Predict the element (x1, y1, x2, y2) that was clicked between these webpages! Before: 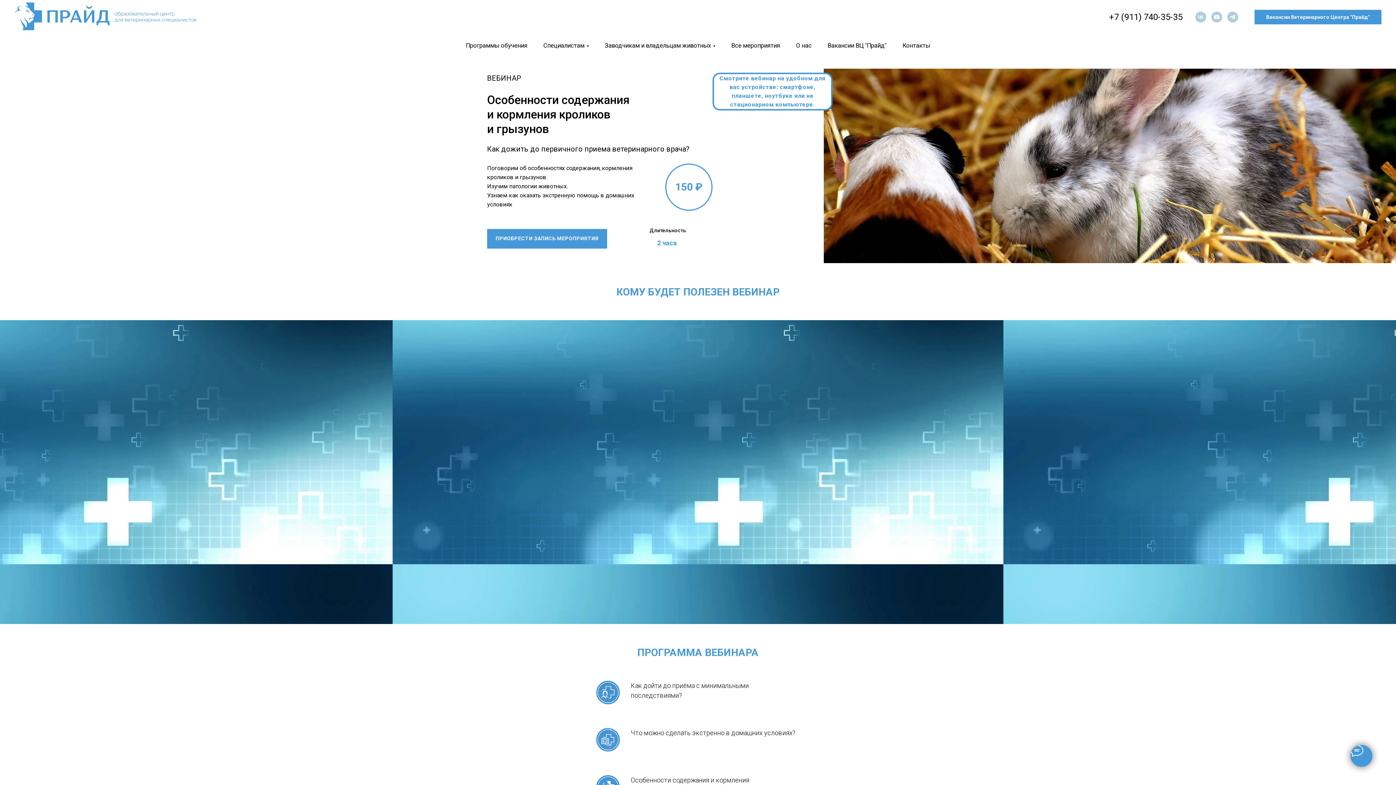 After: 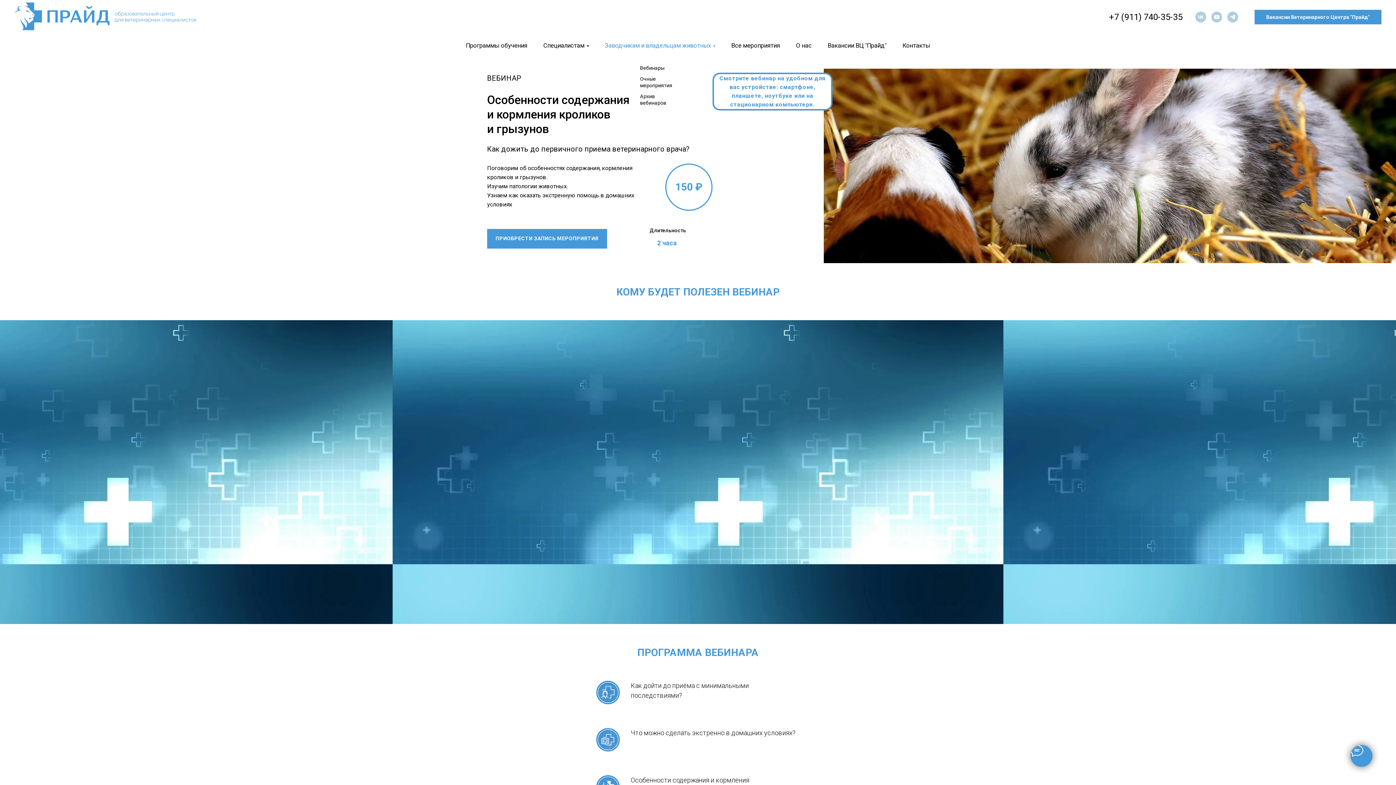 Action: bbox: (604, 41, 715, 49) label: Заводчикам и владельцам животных